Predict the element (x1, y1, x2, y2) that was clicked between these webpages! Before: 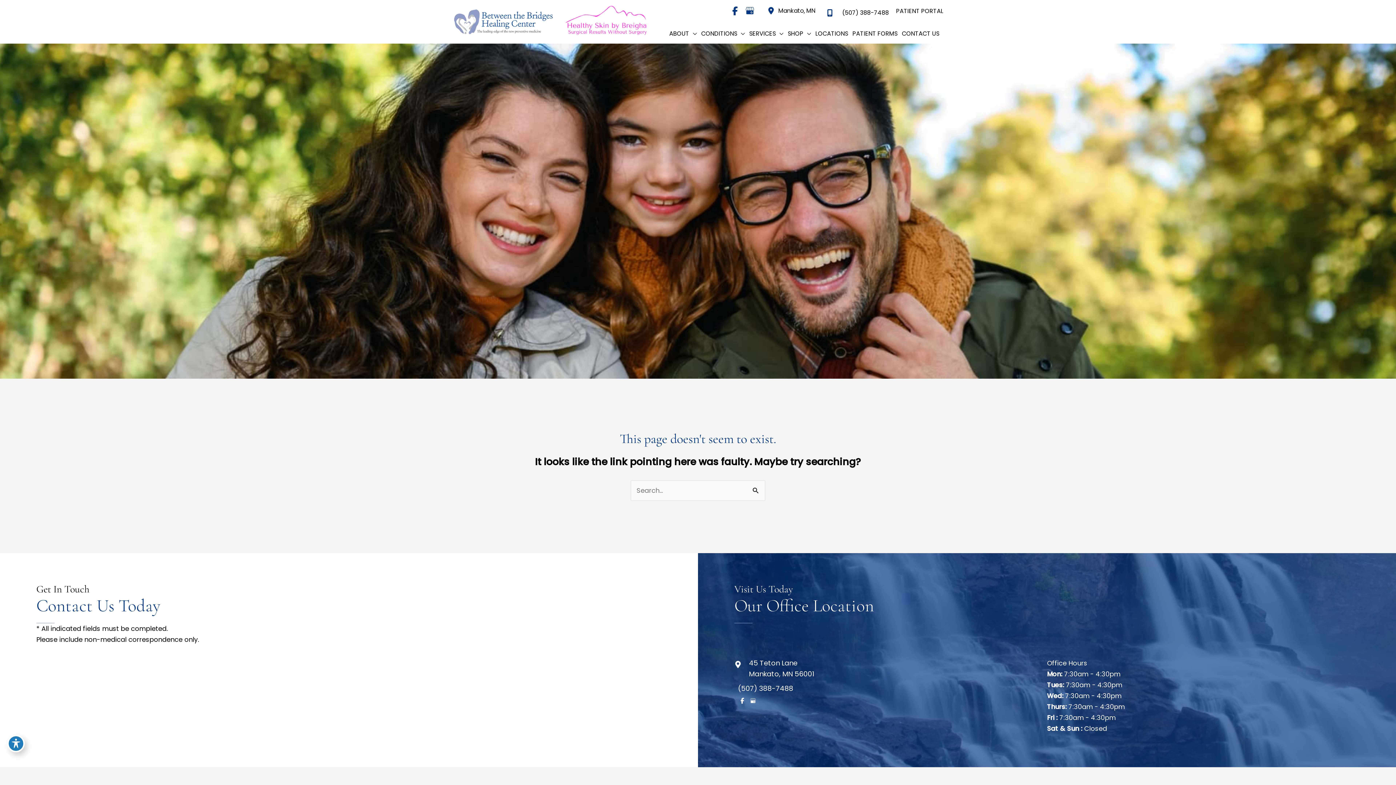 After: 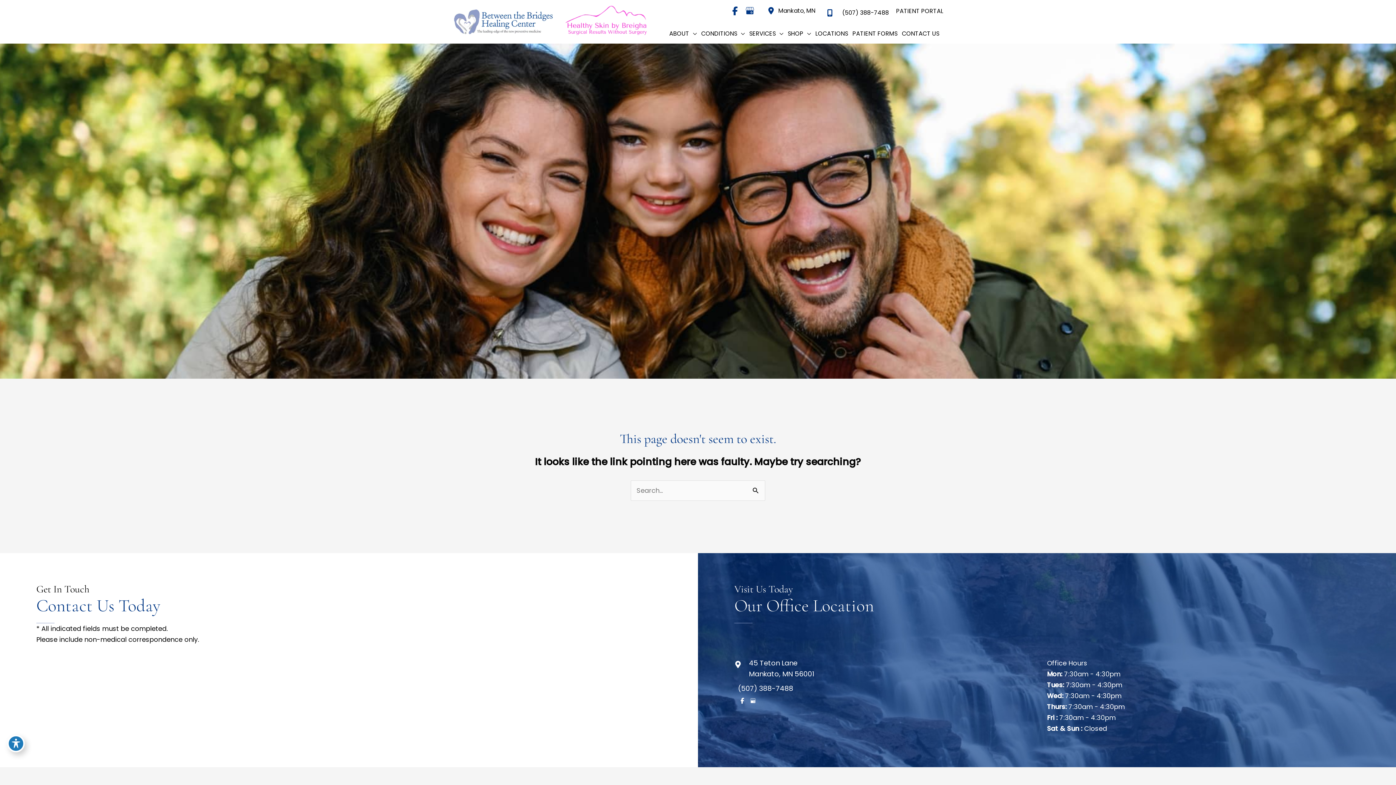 Action: bbox: (561, 1, 653, 40)